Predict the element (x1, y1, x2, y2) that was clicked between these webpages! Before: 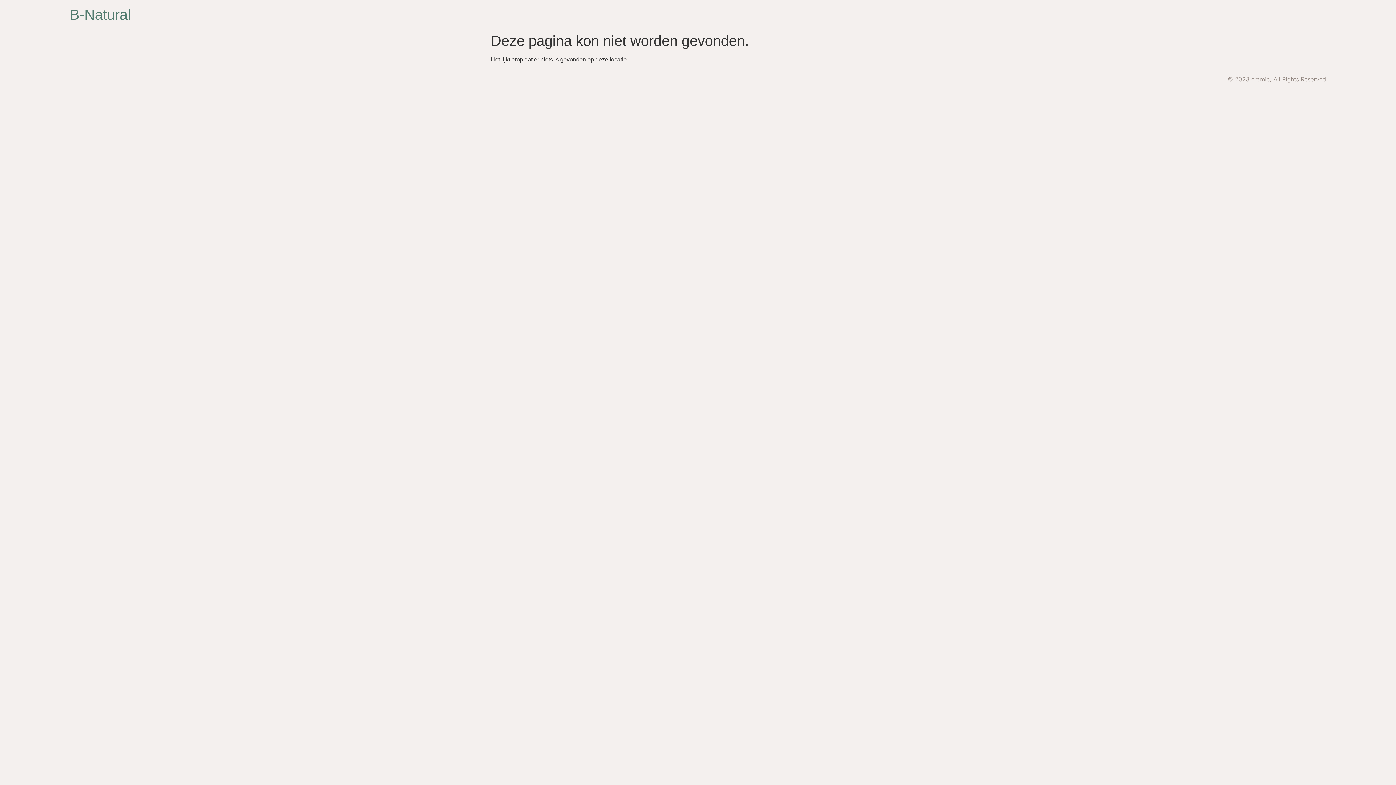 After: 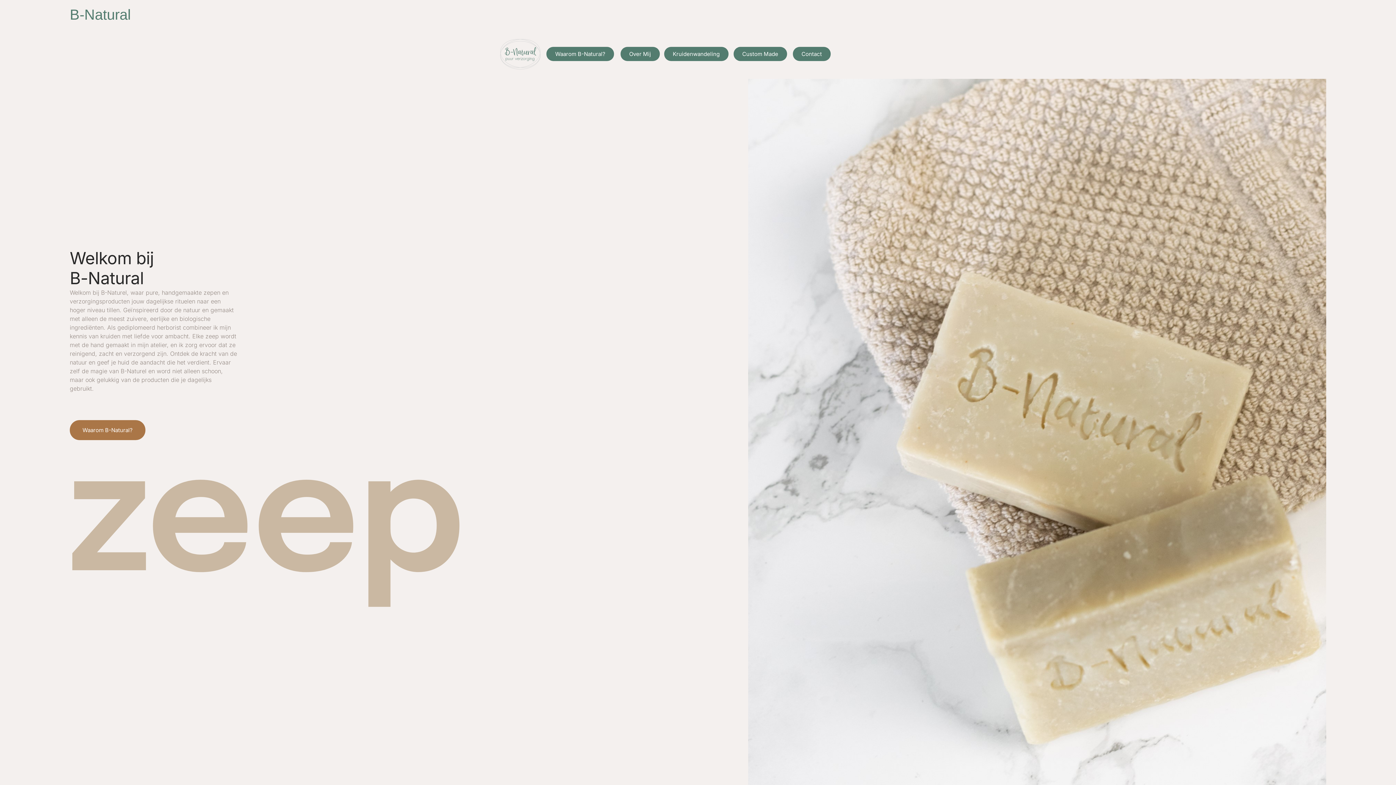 Action: bbox: (69, 6, 130, 22) label: B-Natural